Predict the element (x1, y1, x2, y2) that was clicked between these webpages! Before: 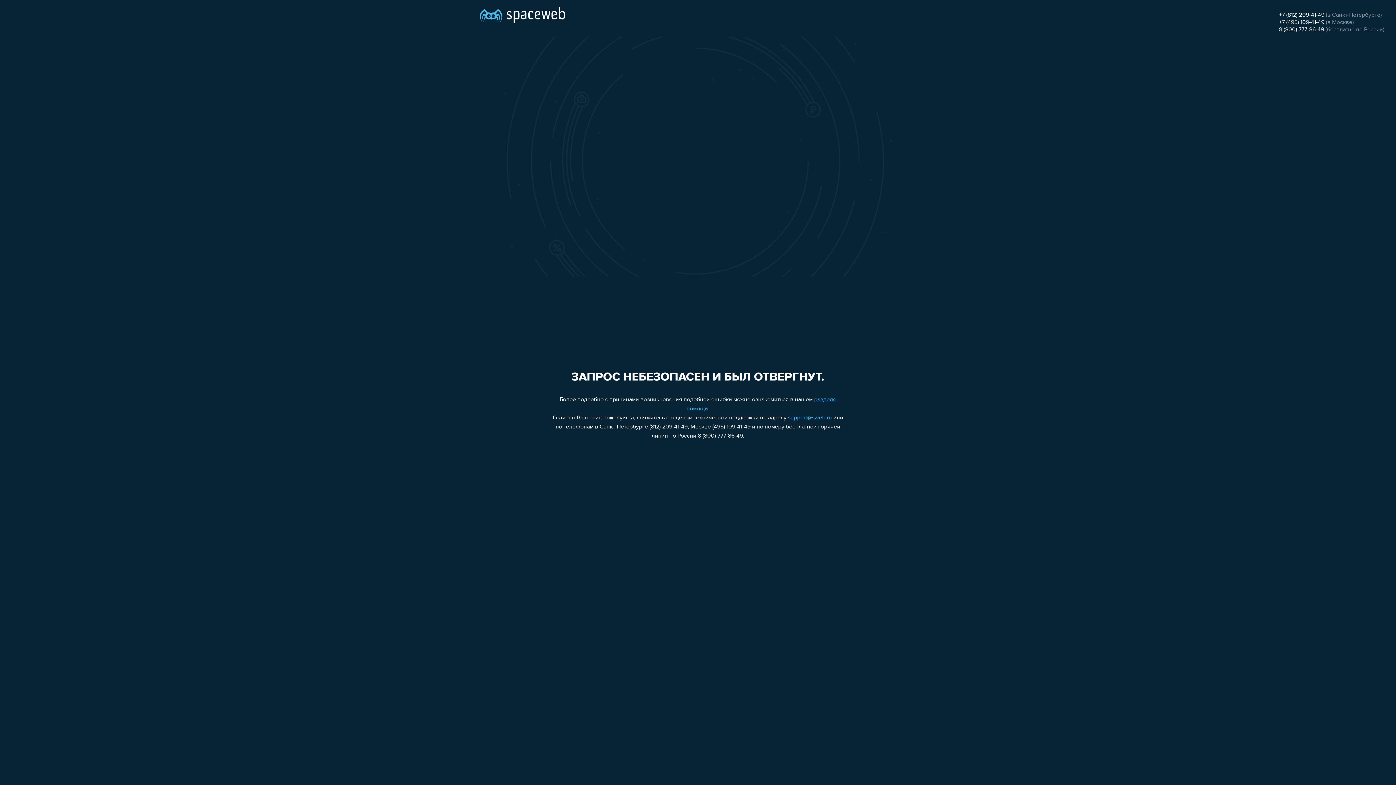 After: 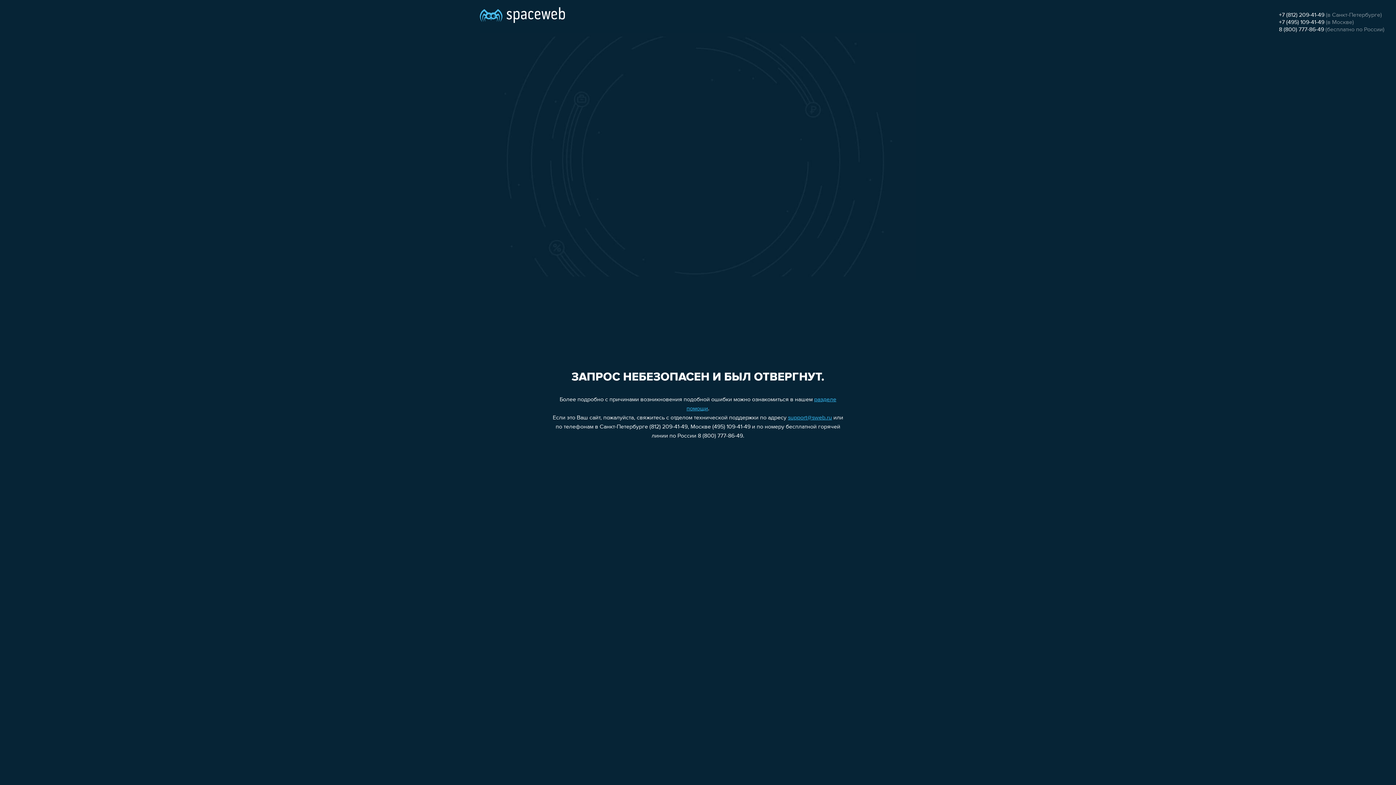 Action: label: +7 (812) 209-41-49 bbox: (1279, 12, 1324, 18)